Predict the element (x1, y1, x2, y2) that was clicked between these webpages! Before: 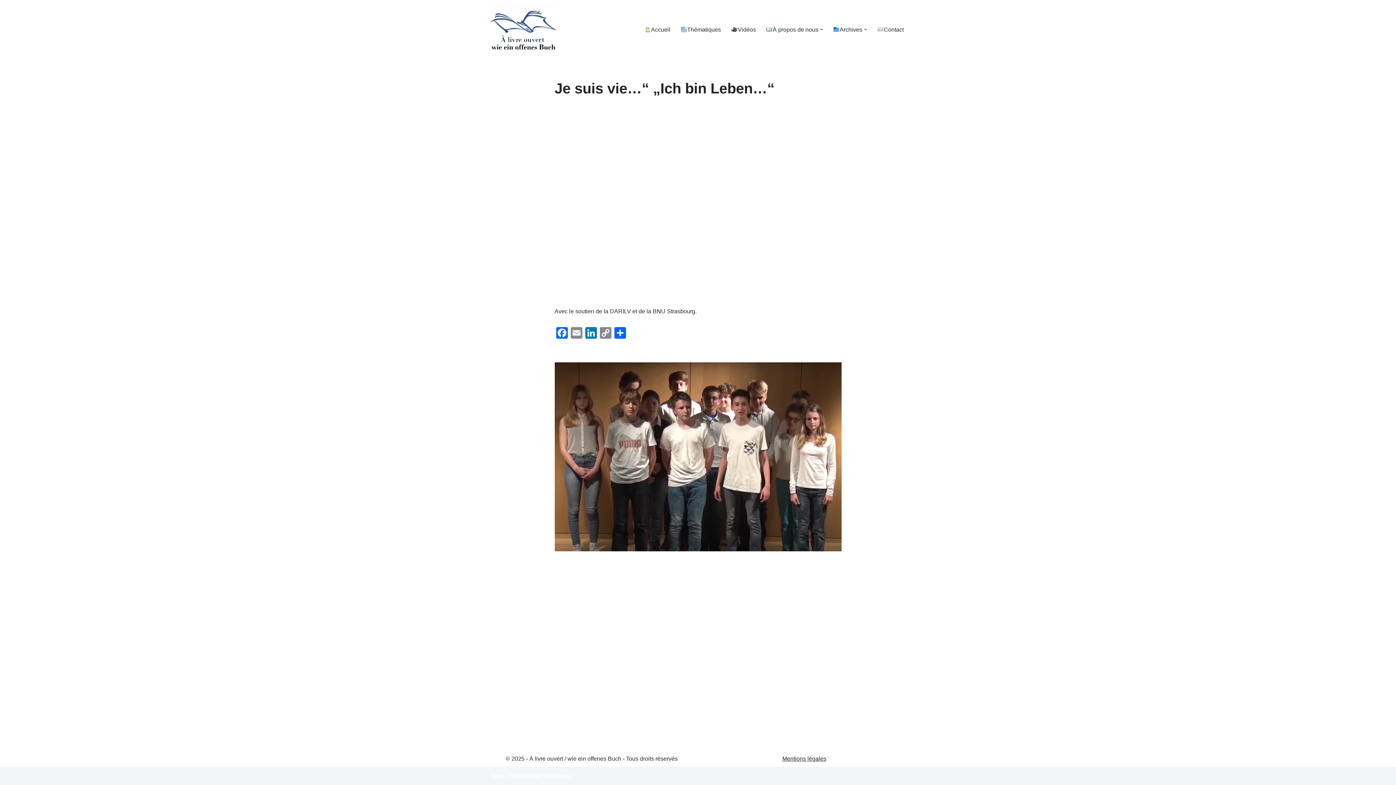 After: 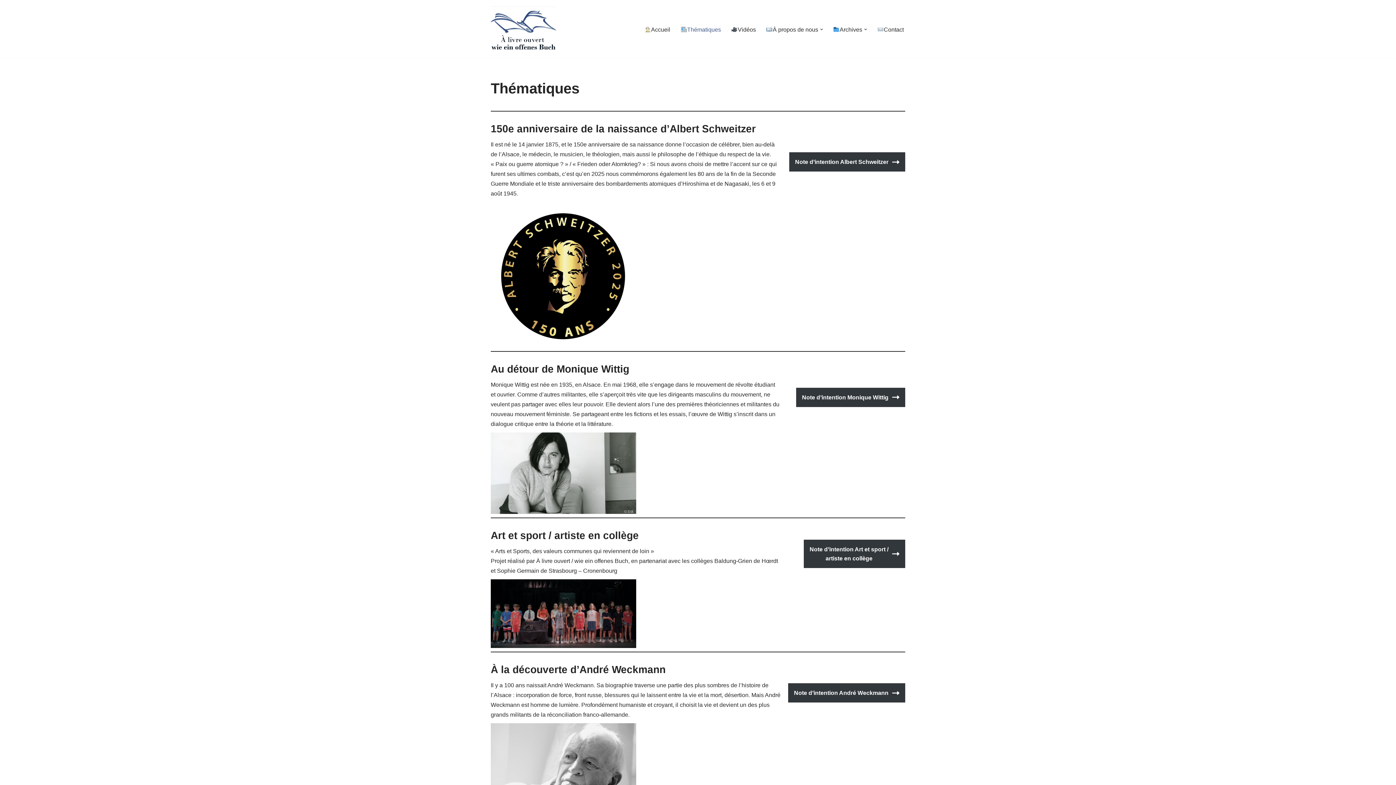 Action: label: Thématiques bbox: (680, 24, 721, 34)